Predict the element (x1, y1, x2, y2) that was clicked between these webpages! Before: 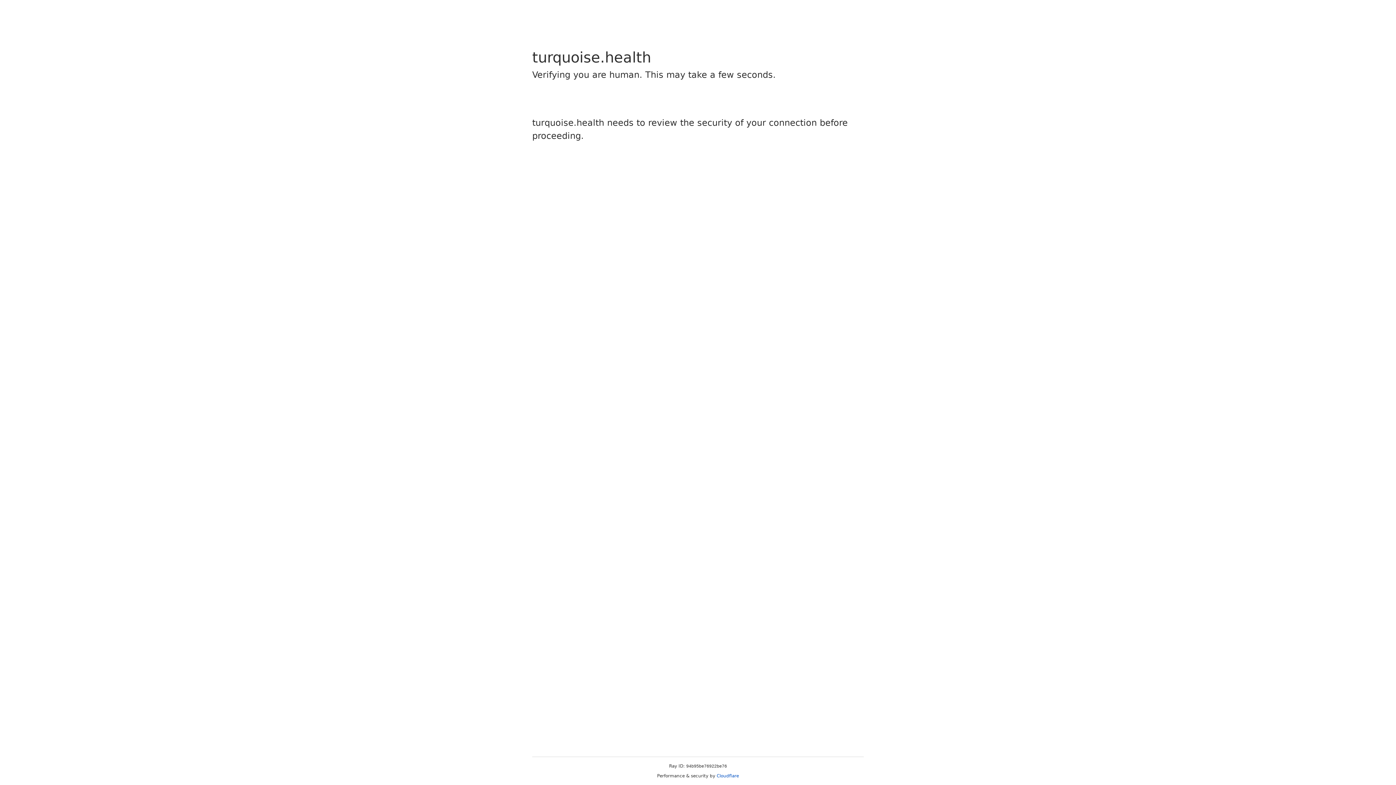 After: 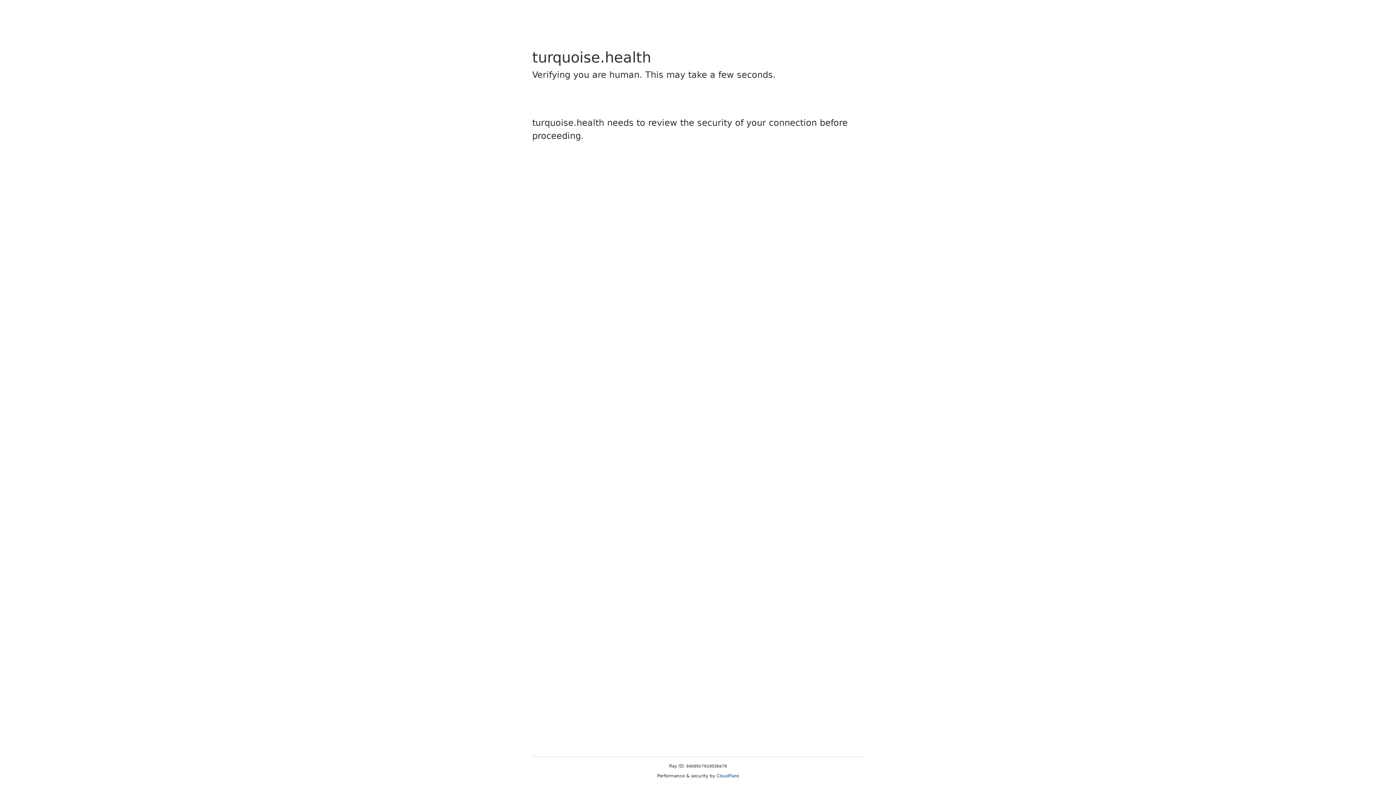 Action: label: Cloudflare bbox: (716, 773, 739, 778)